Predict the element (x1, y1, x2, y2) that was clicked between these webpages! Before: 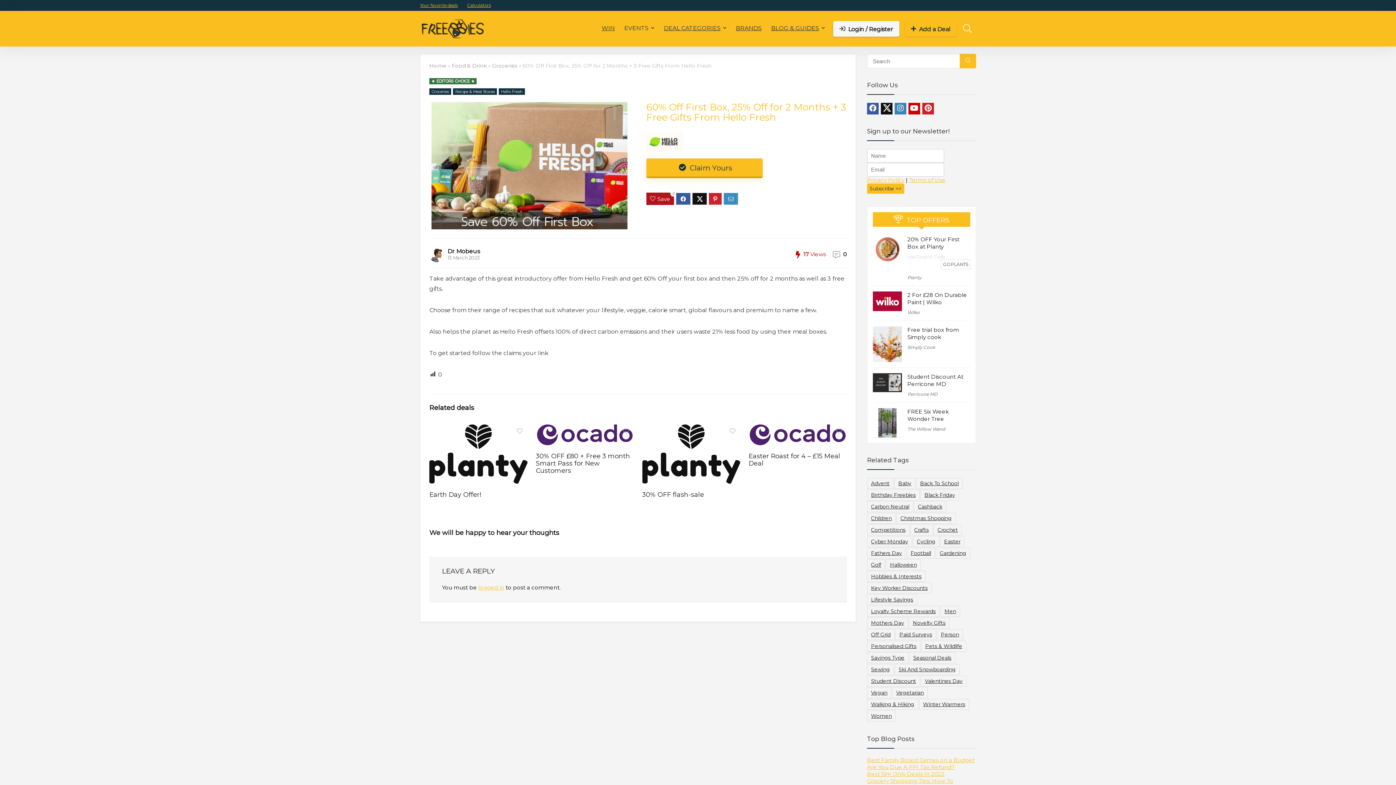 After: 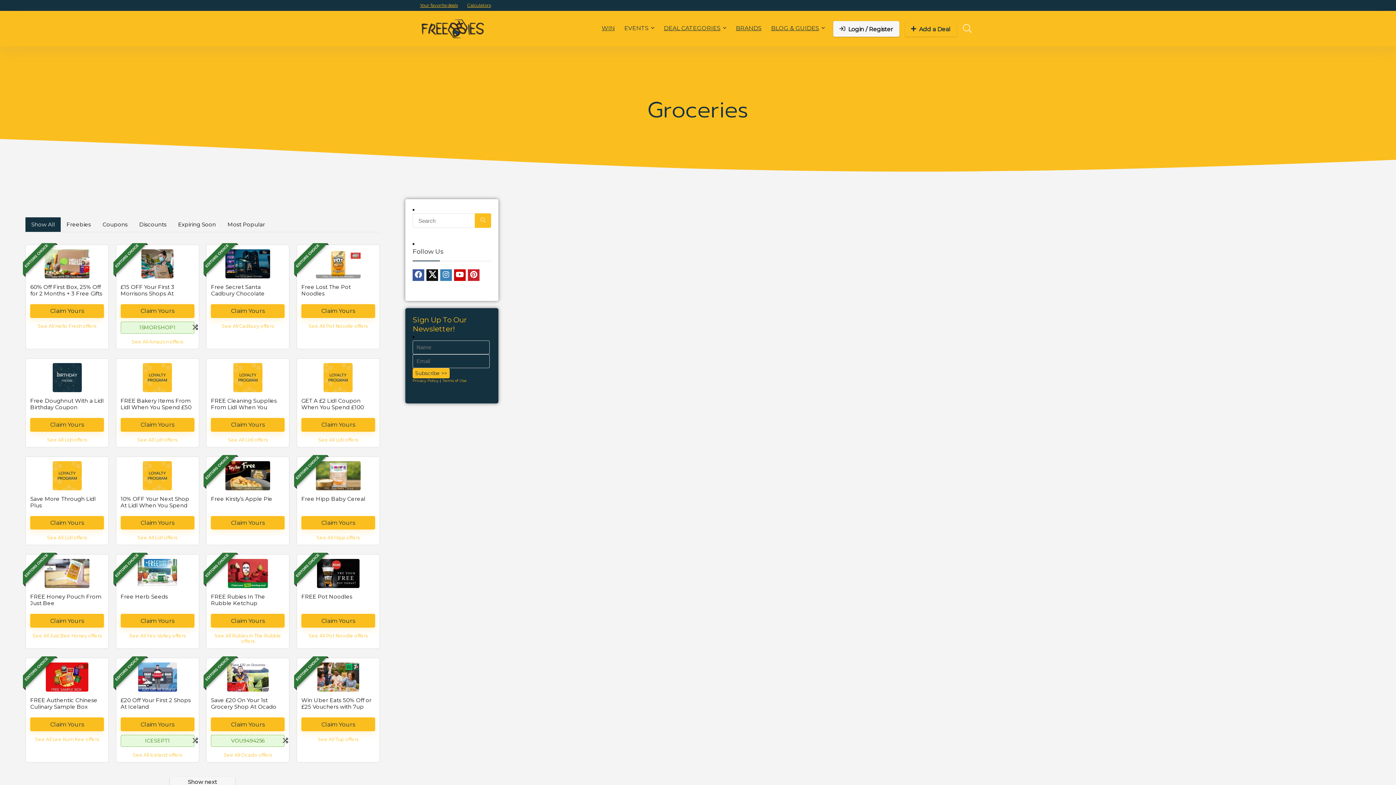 Action: bbox: (429, 88, 451, 94) label: Groceries